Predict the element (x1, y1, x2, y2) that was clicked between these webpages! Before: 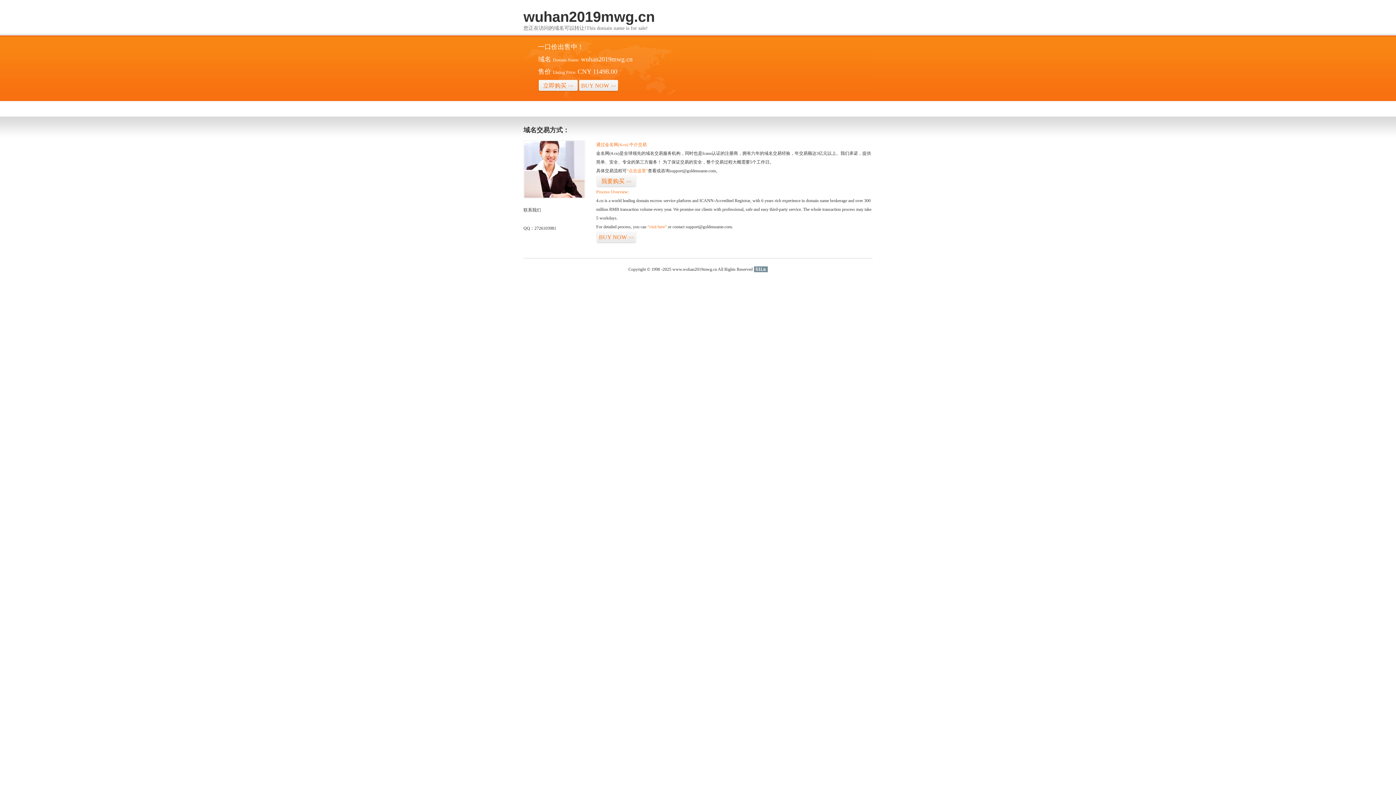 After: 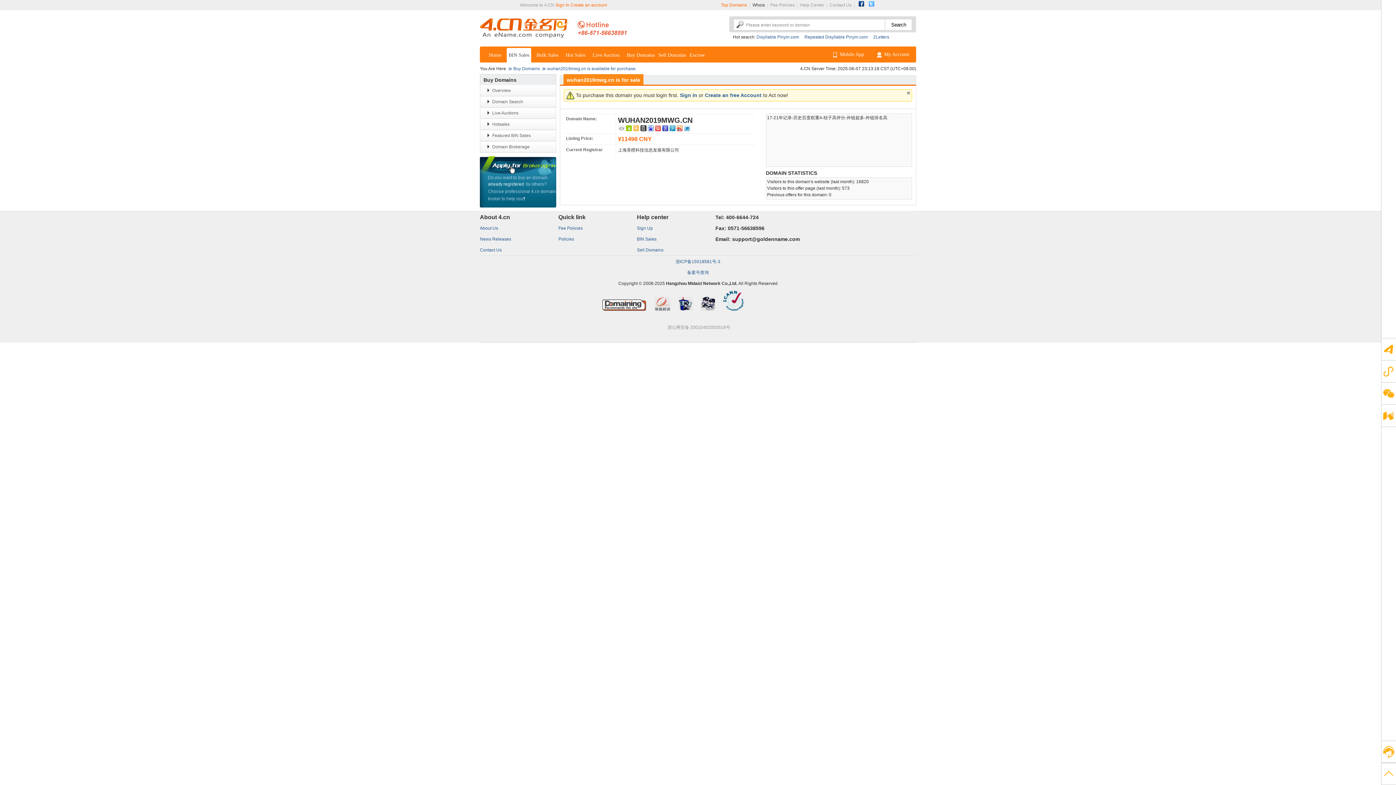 Action: label: 我要购买>> bbox: (596, 175, 636, 187)